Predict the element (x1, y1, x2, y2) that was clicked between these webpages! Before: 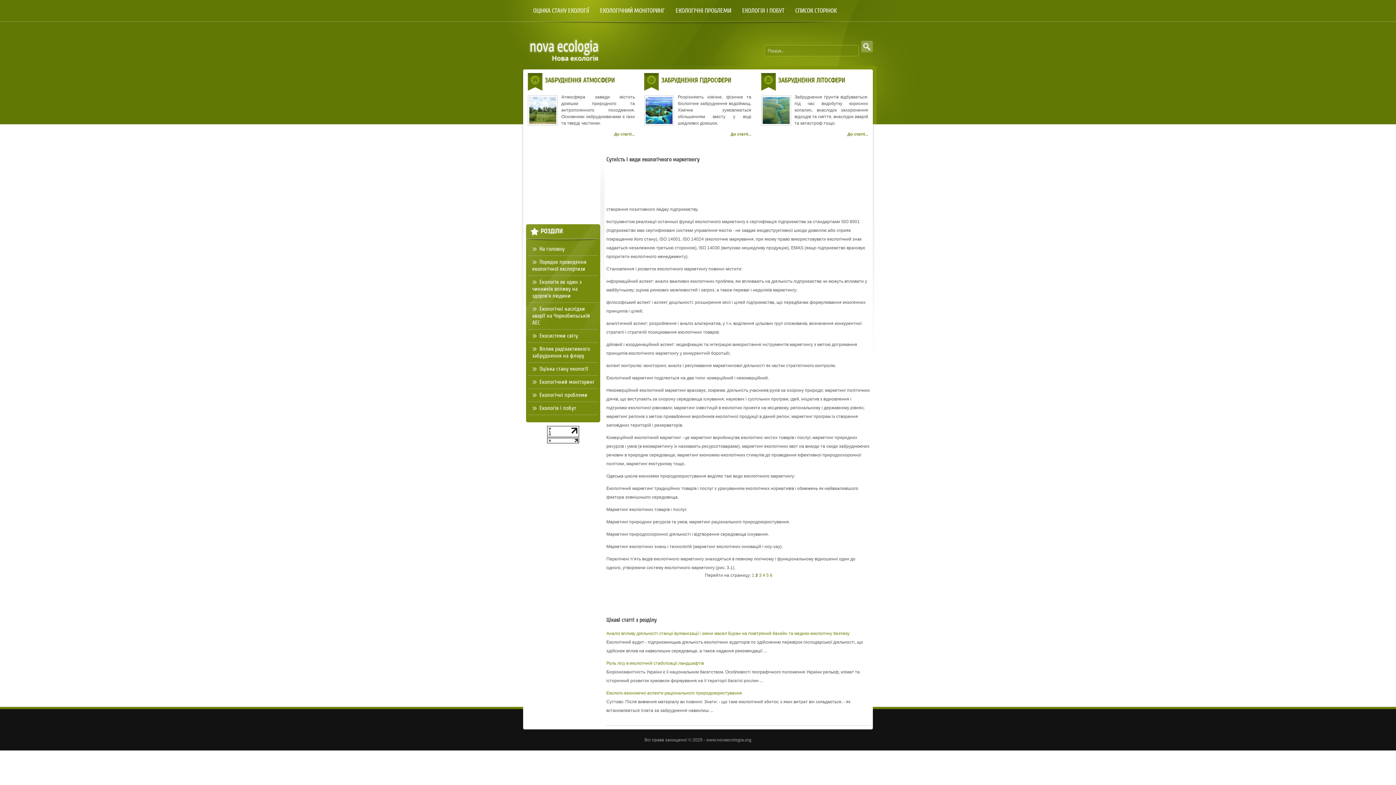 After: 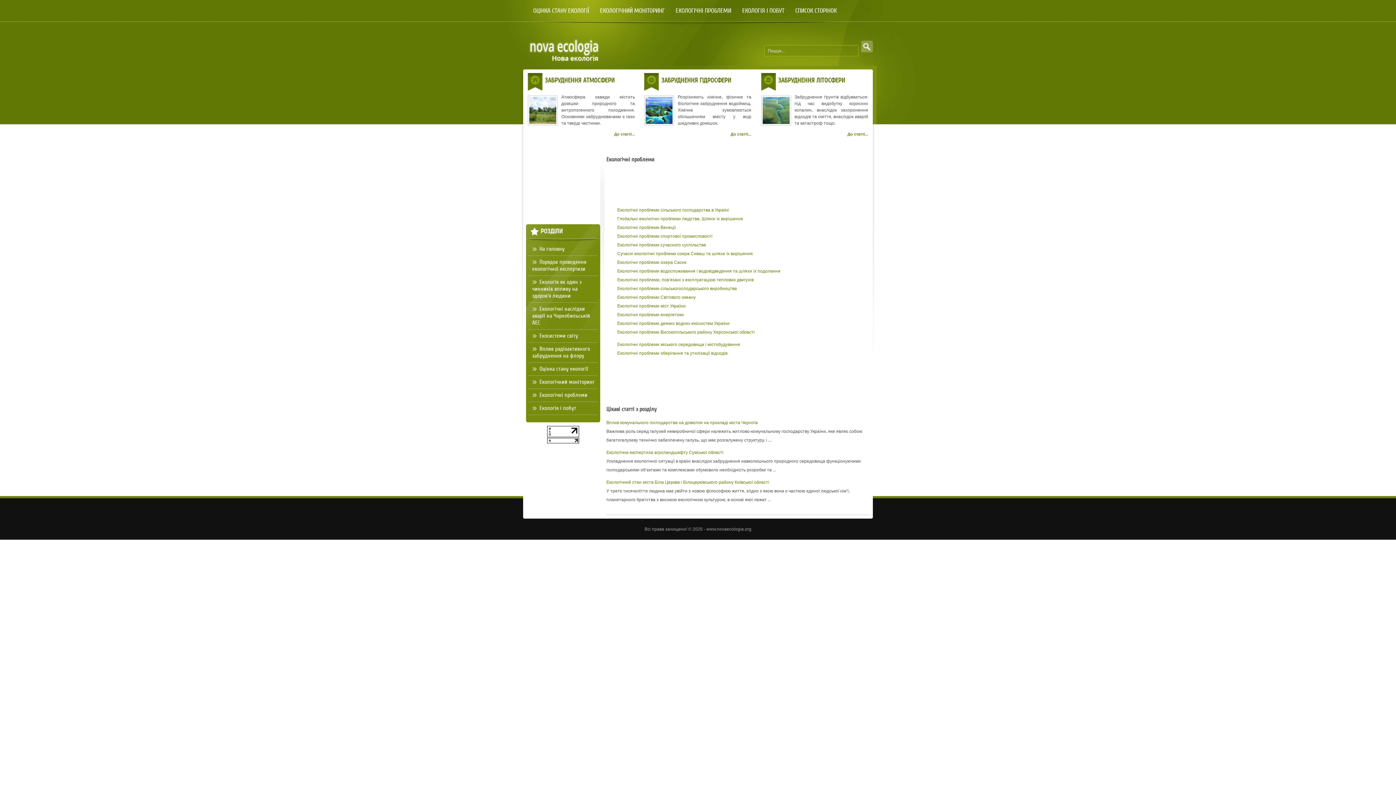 Action: bbox: (670, 0, 736, 17) label: ЕКОЛОГІЧНІ ПРОБЛЕМИ